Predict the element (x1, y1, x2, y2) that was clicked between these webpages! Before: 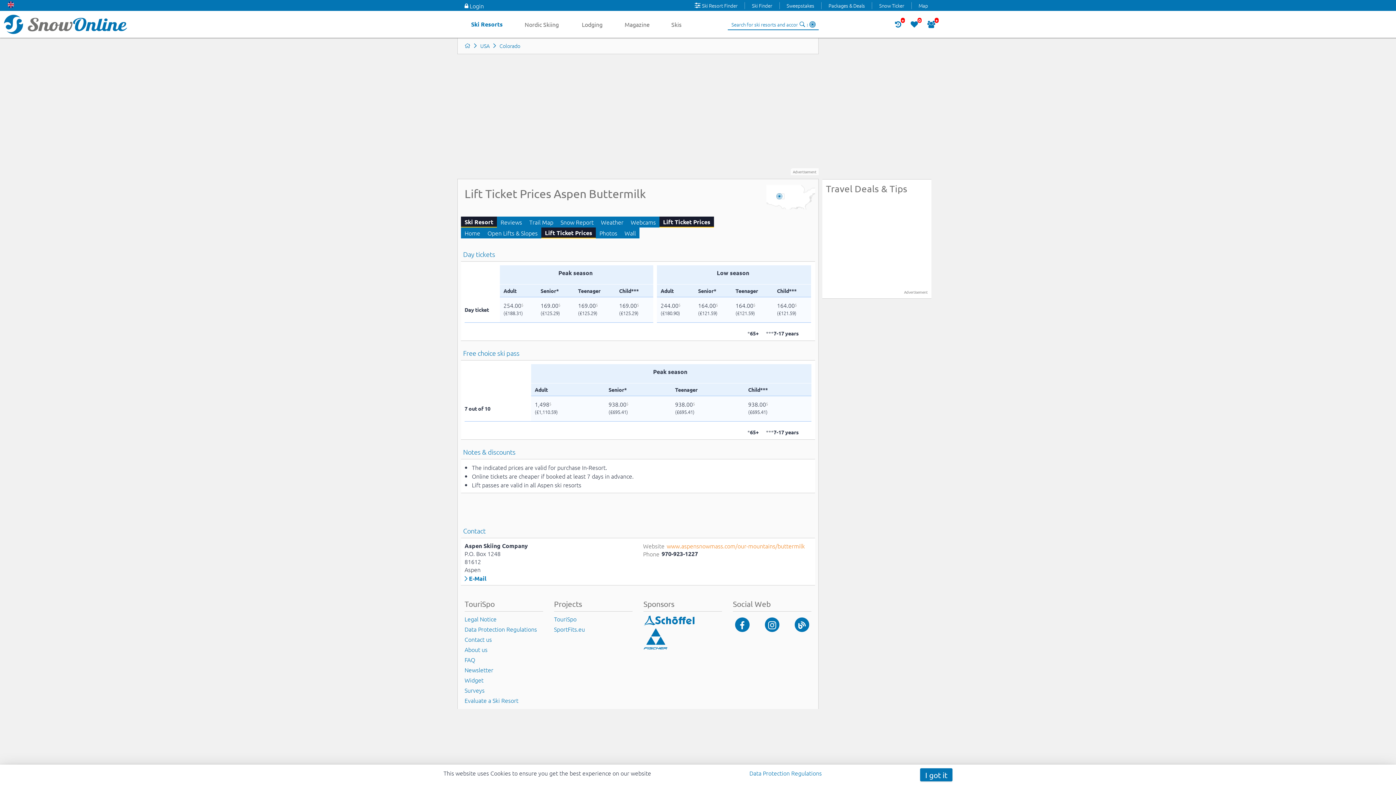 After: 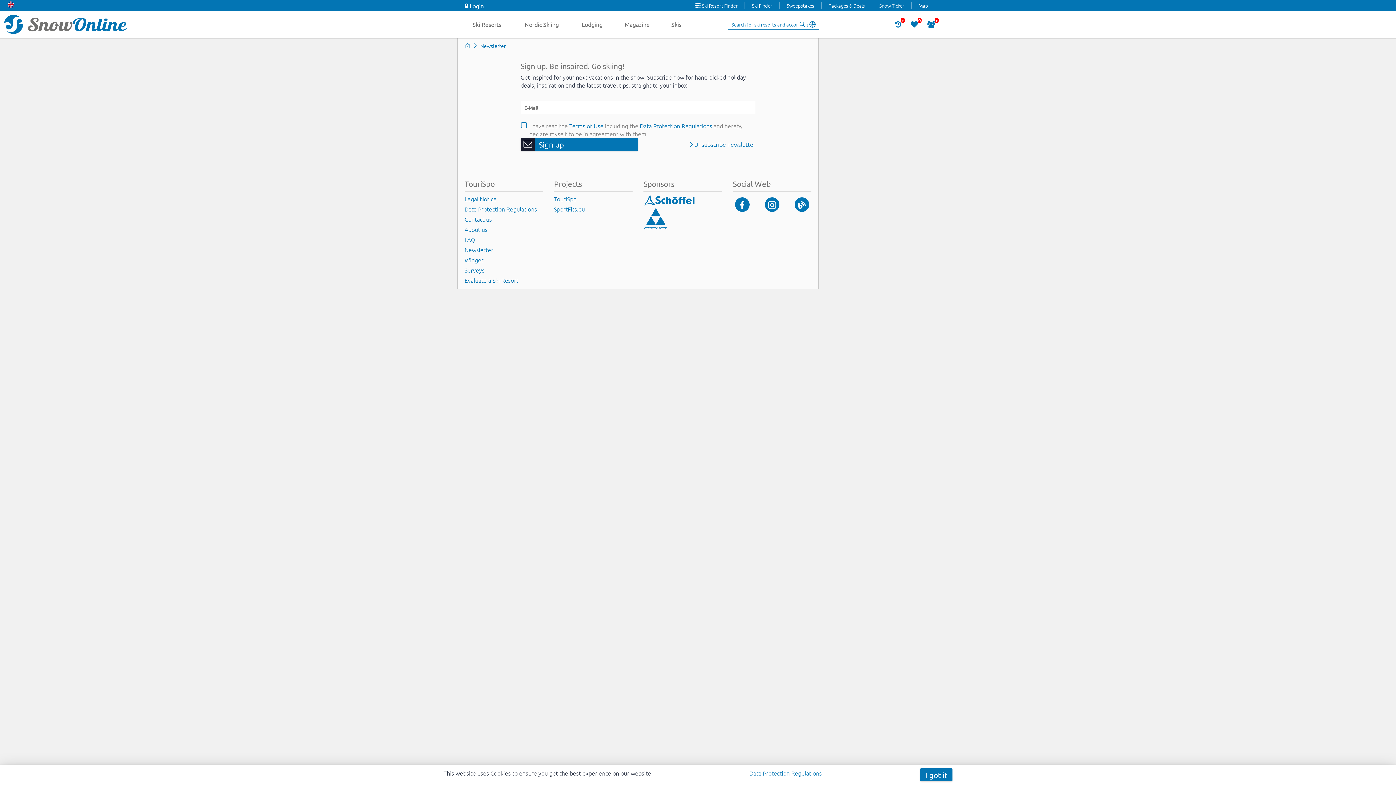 Action: label: Newsletter bbox: (464, 665, 543, 675)